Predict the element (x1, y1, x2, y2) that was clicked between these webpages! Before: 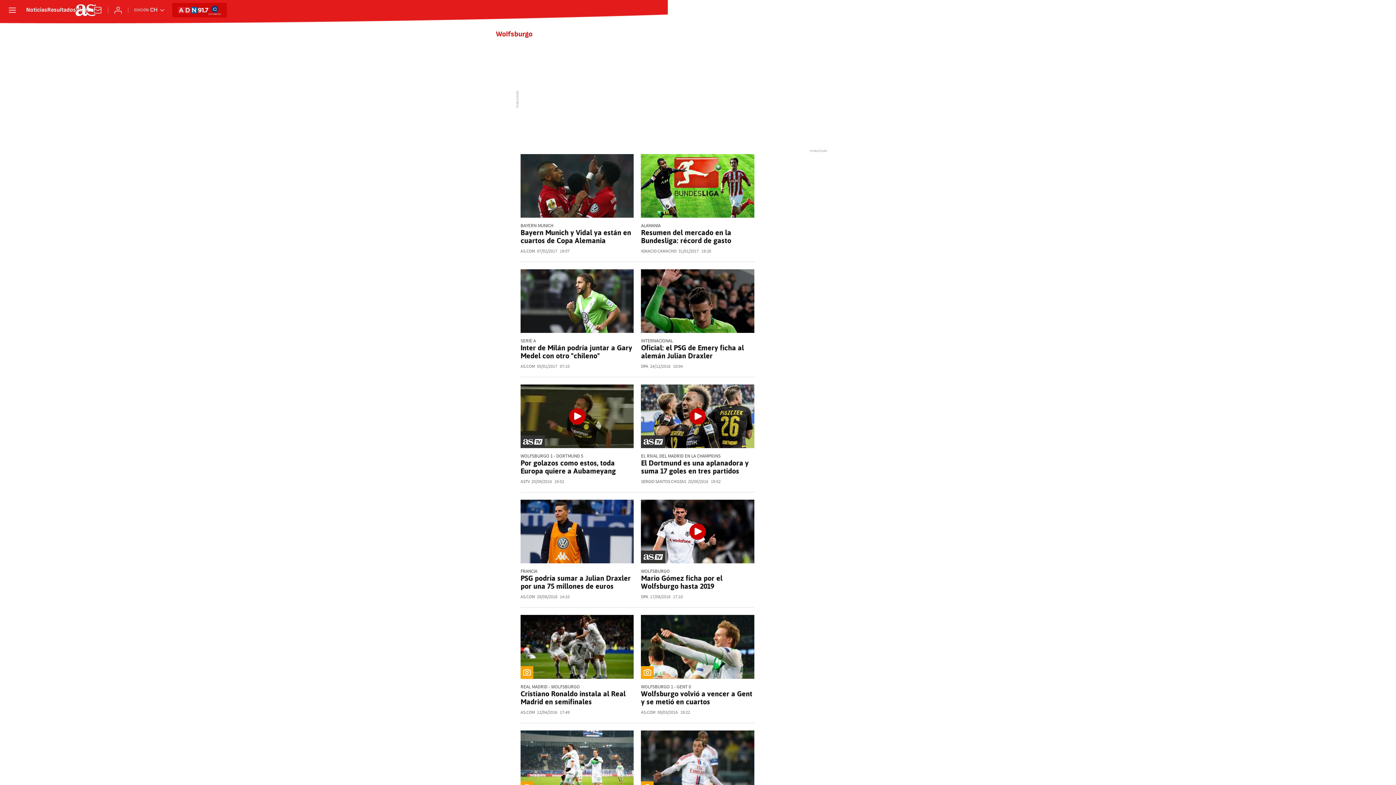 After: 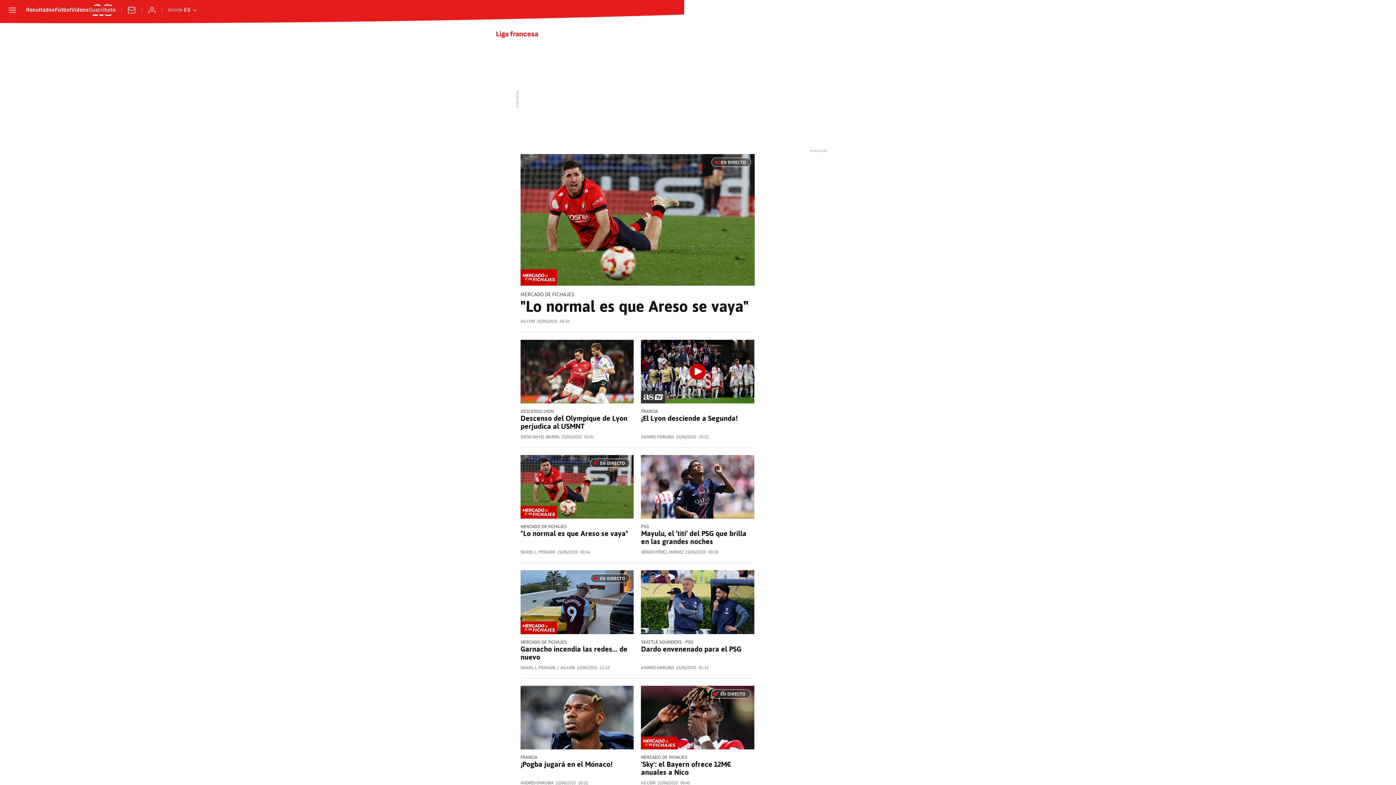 Action: label: FRANCIA bbox: (520, 569, 633, 574)